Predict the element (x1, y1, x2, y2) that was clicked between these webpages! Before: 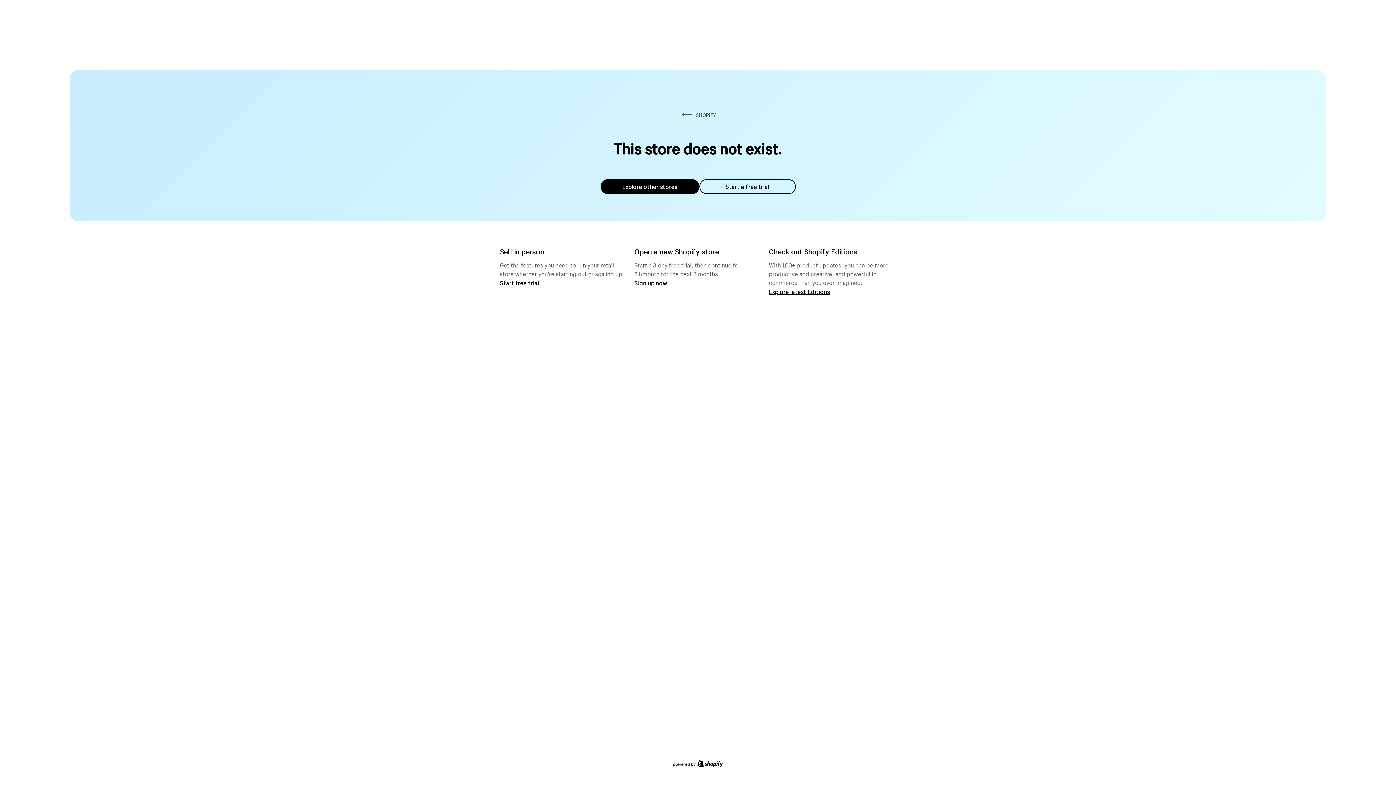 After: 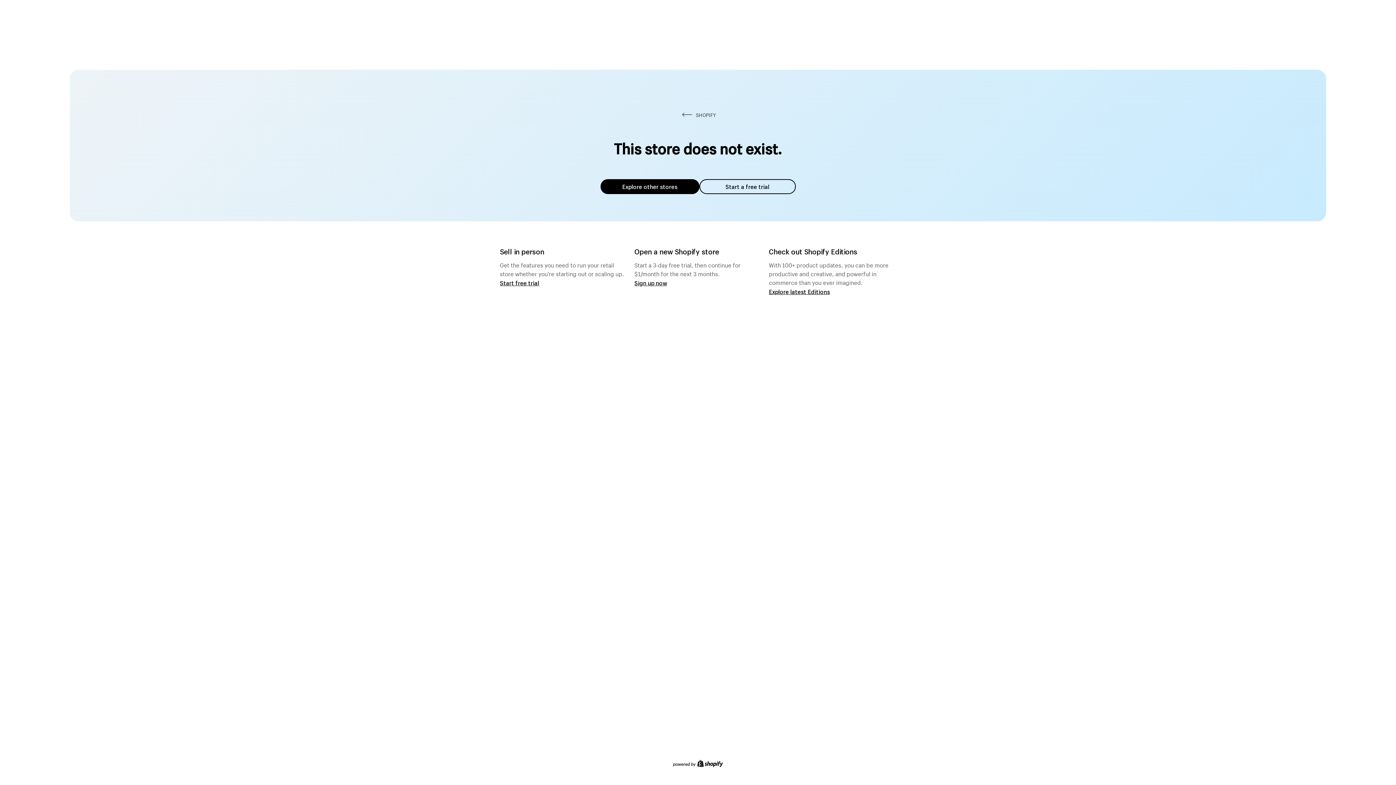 Action: label: Explore other stores bbox: (600, 179, 699, 194)